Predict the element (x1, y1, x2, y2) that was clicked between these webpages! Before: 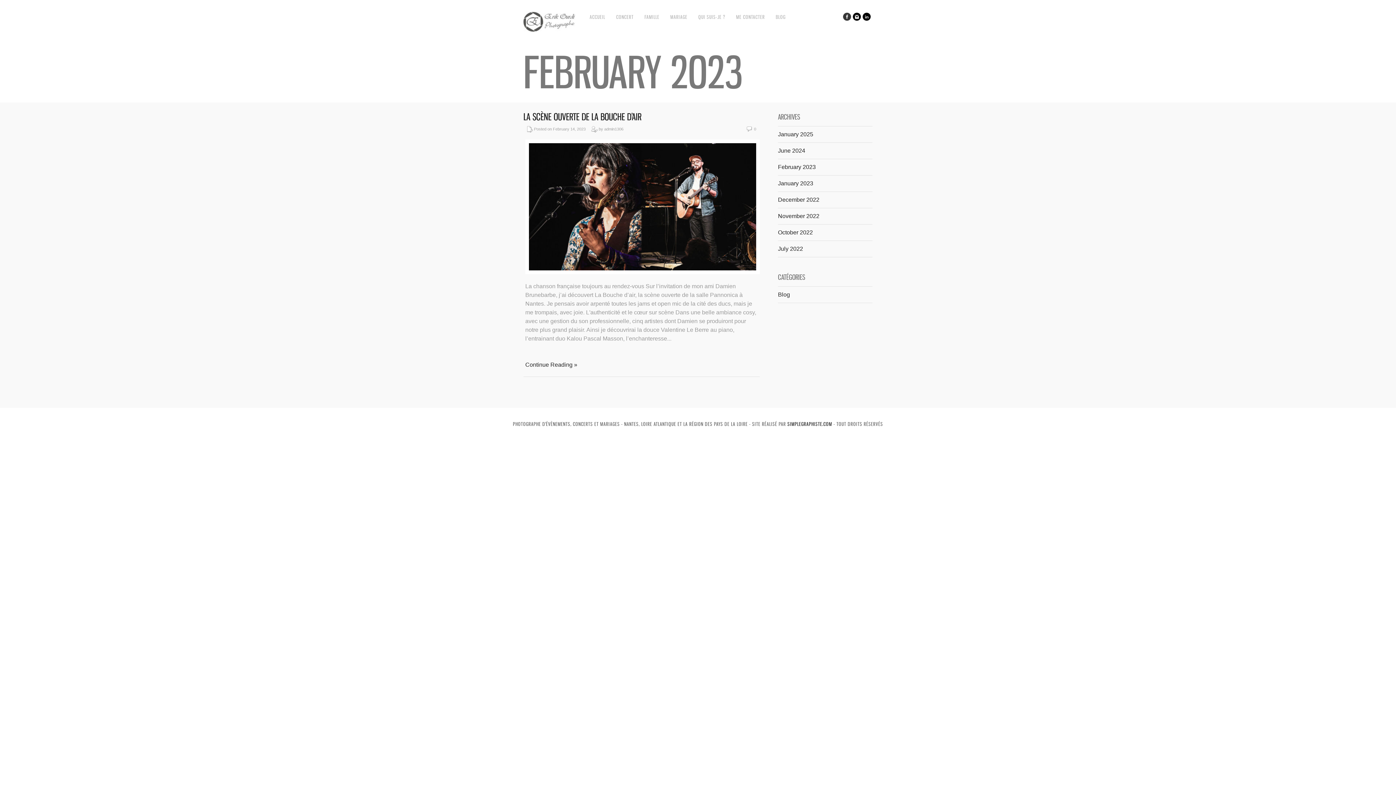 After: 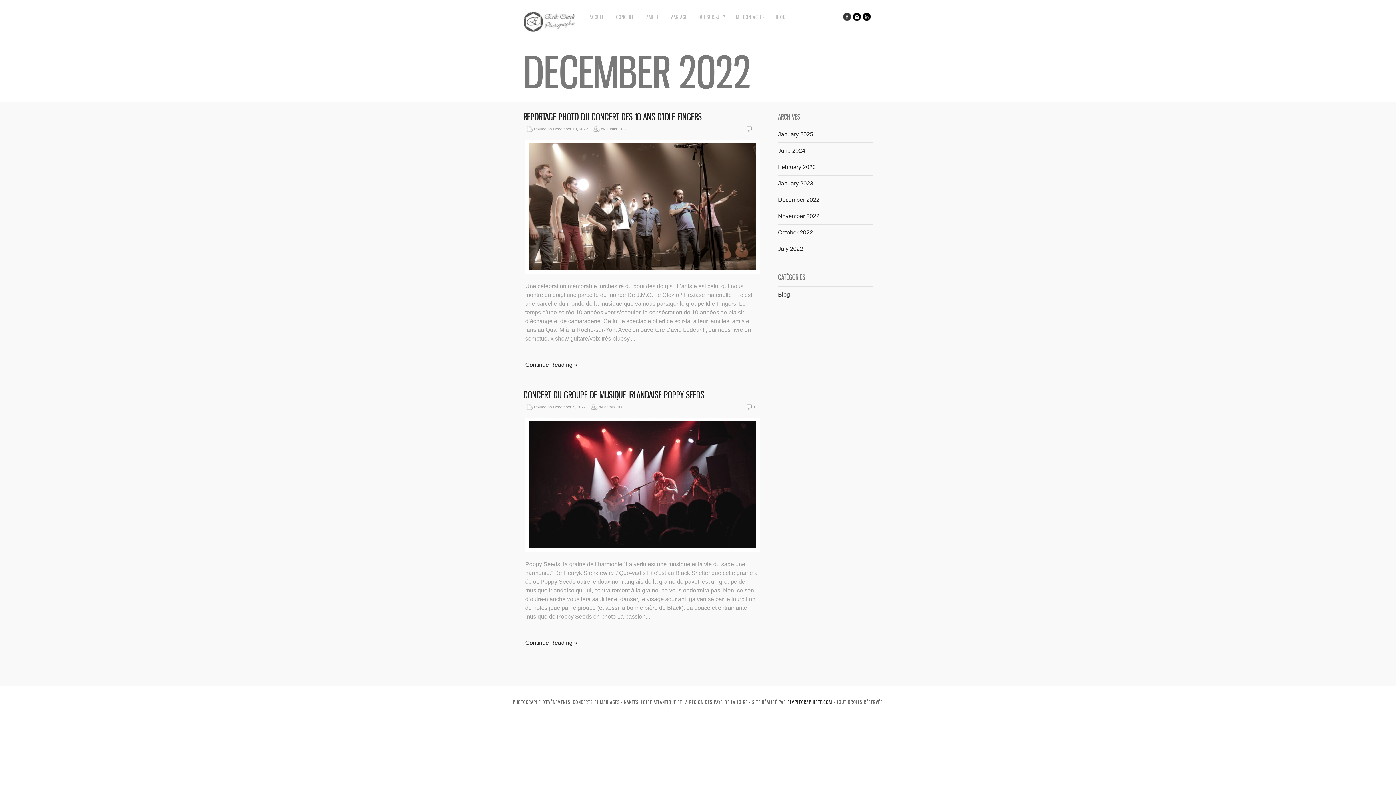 Action: bbox: (778, 196, 819, 202) label: December 2022